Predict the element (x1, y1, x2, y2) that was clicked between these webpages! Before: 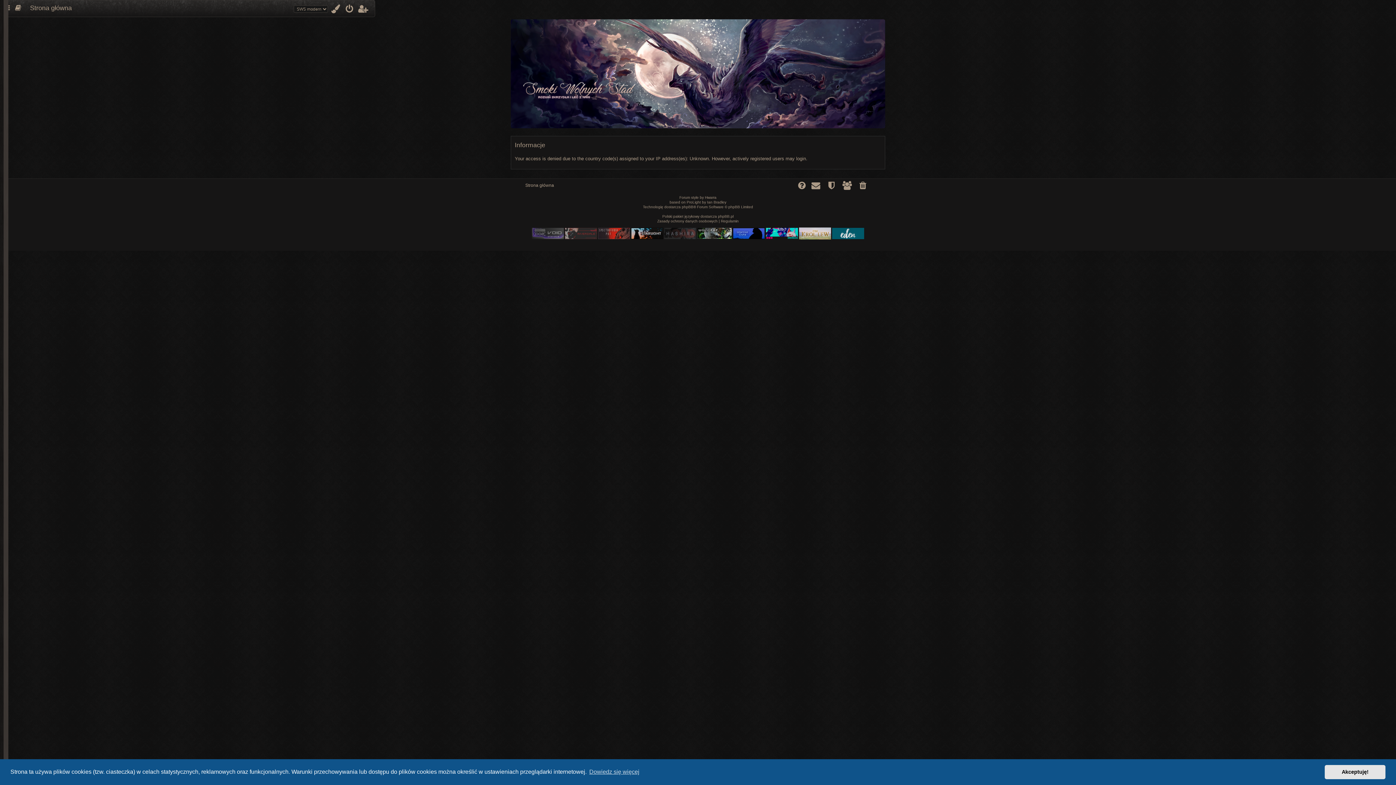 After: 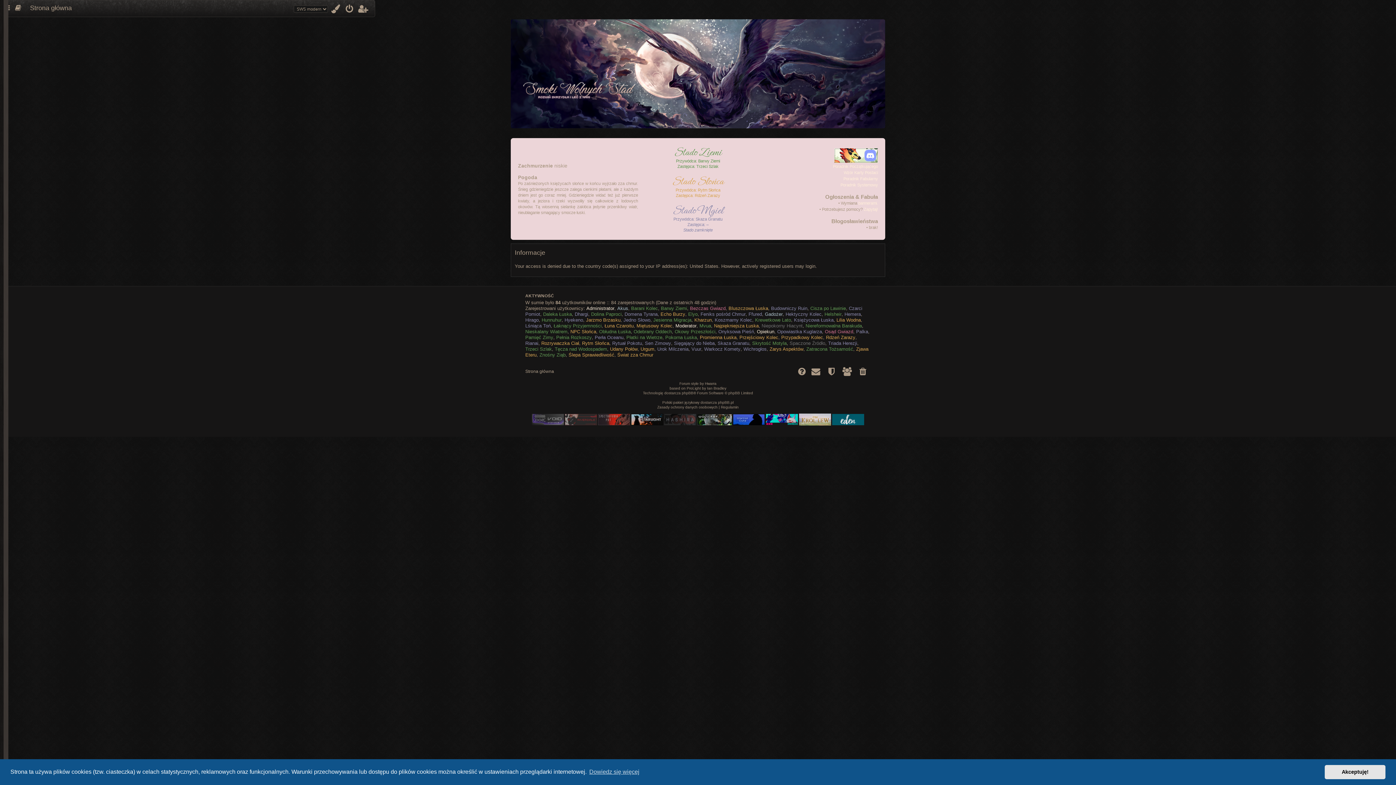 Action: bbox: (510, 17, 885, 129)